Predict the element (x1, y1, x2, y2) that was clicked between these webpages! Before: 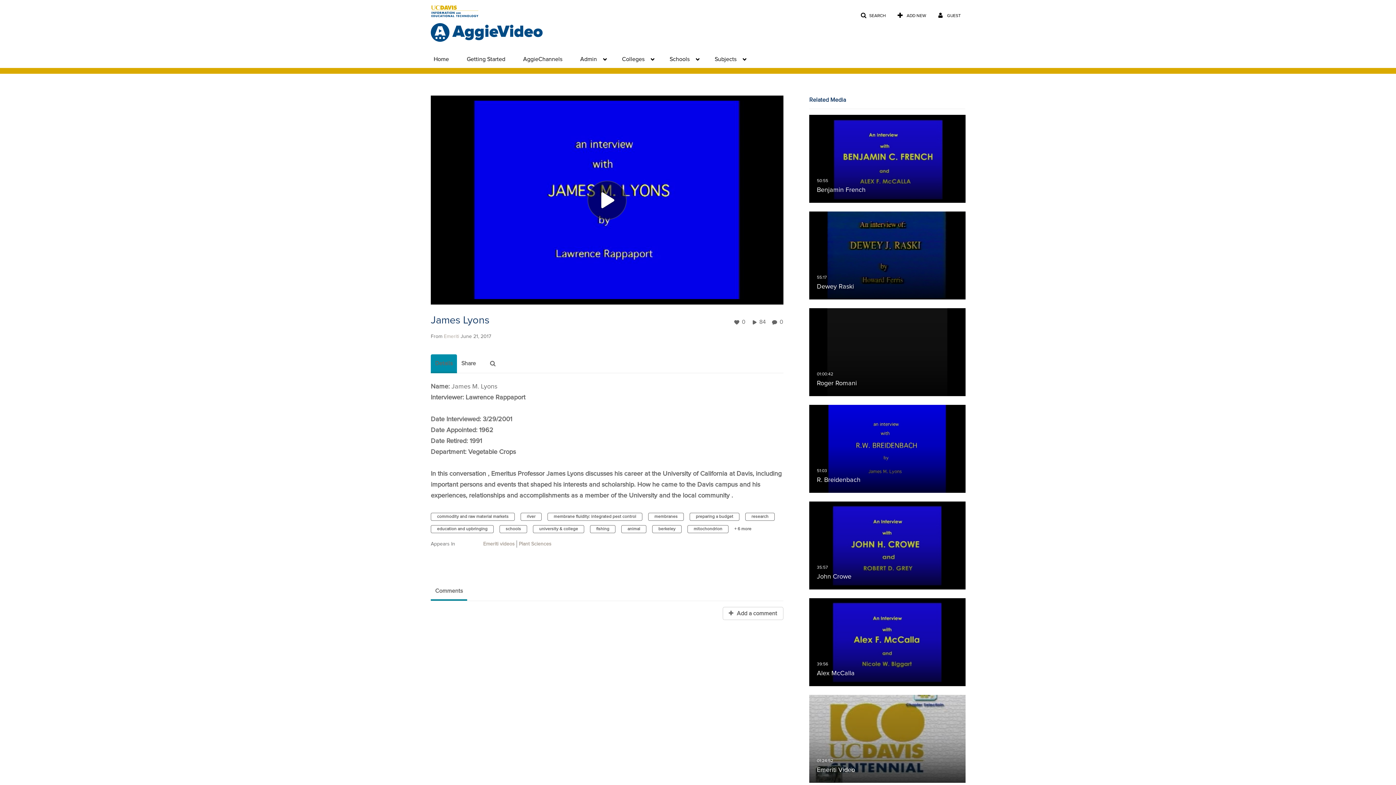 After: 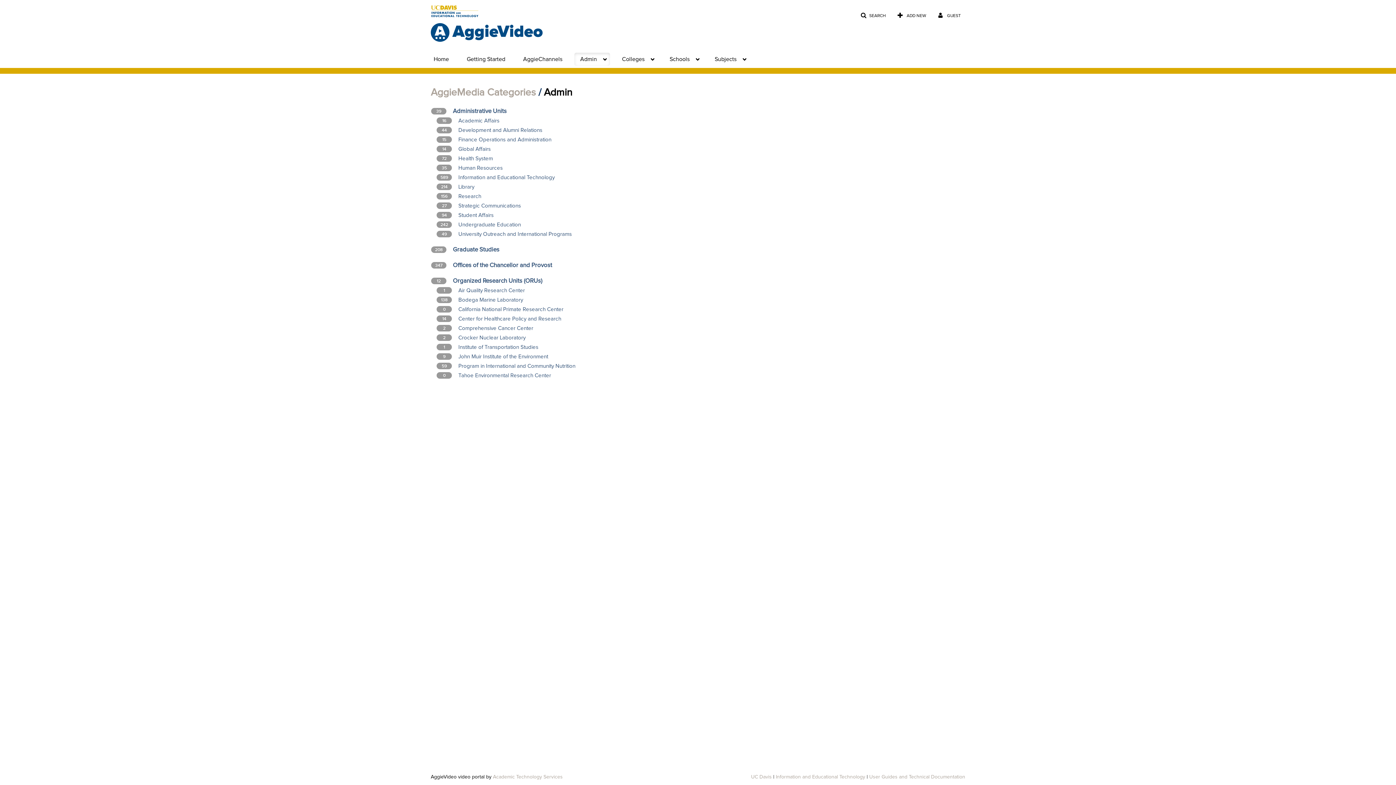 Action: label: Admin bbox: (574, 52, 610, 65)